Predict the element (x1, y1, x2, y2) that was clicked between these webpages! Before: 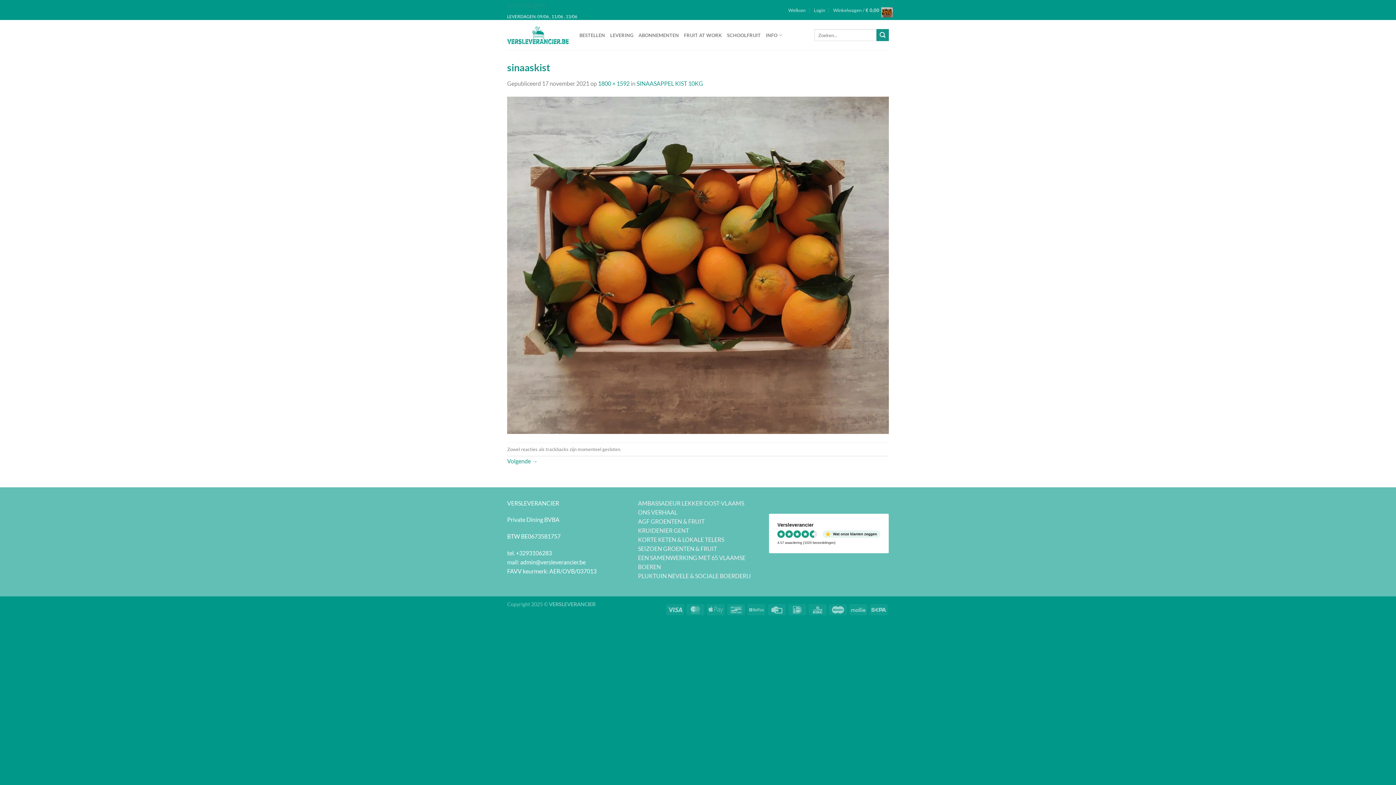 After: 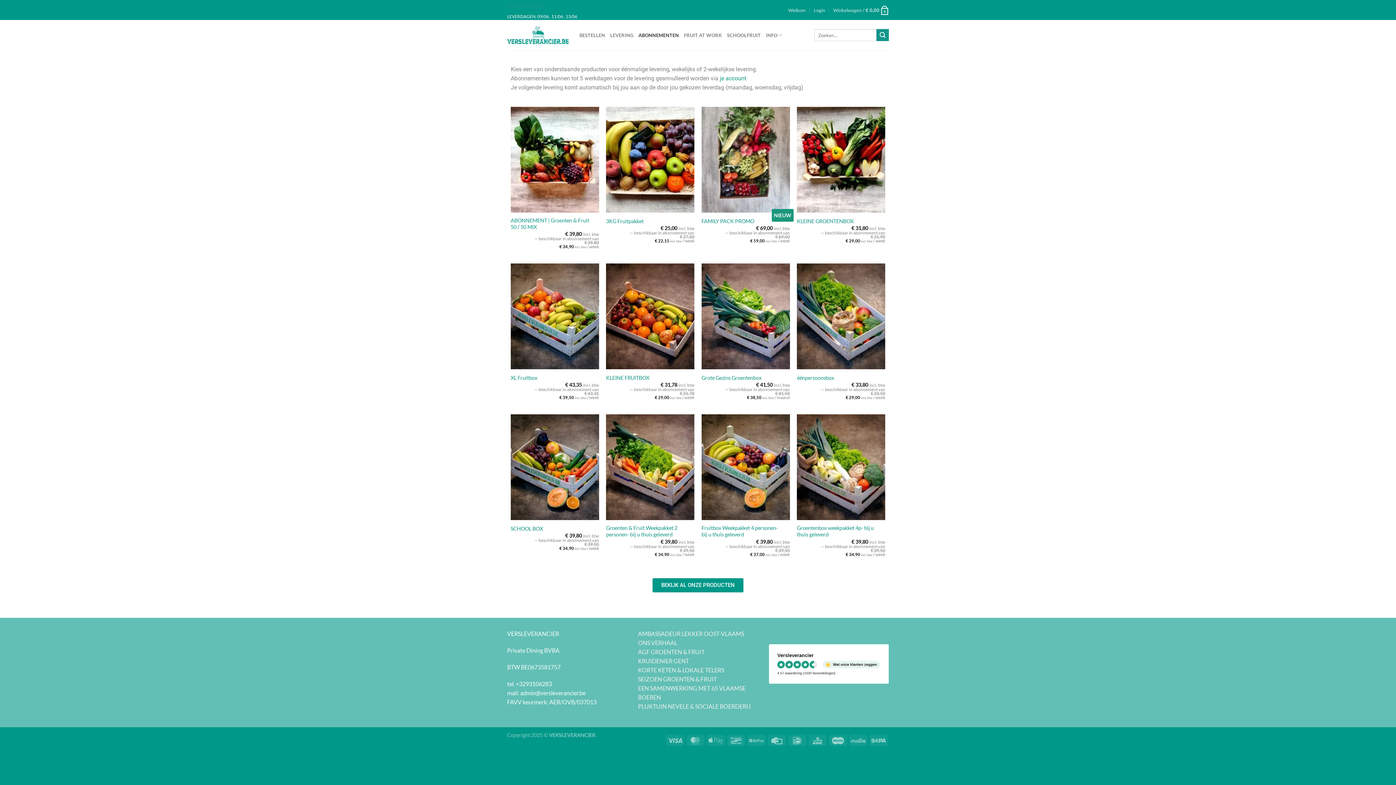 Action: label: ABONNEMENTEN bbox: (638, 28, 679, 41)